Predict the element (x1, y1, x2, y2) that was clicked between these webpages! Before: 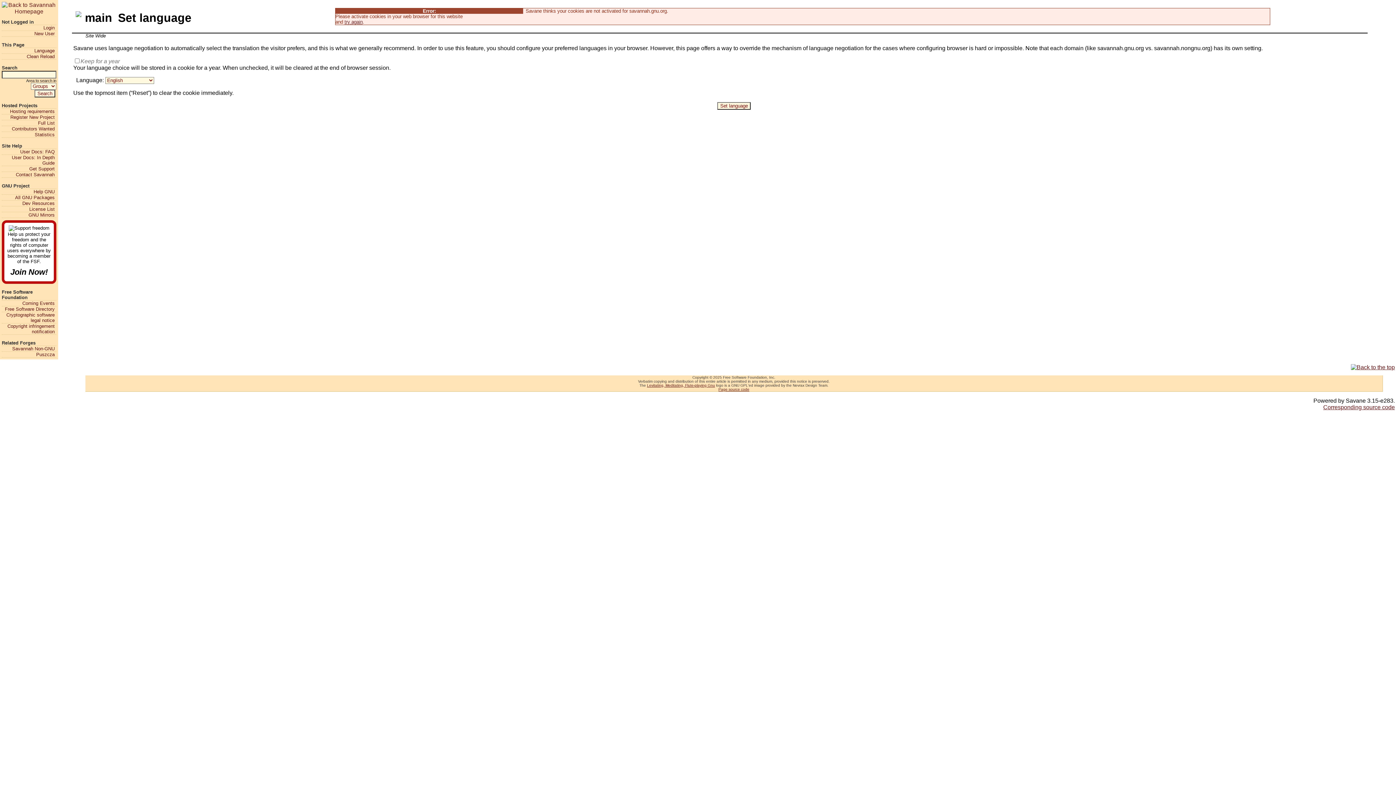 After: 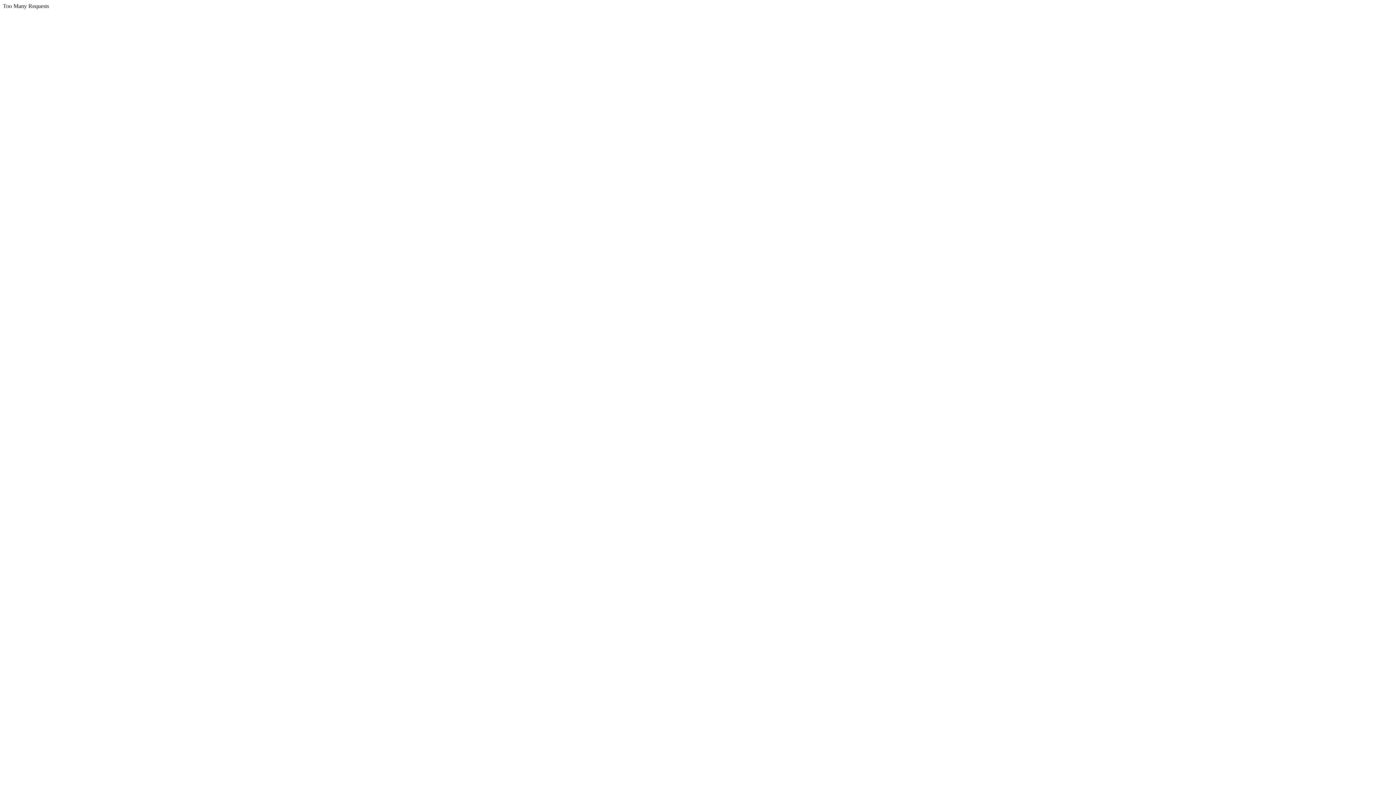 Action: bbox: (1, 206, 54, 211) label: License List